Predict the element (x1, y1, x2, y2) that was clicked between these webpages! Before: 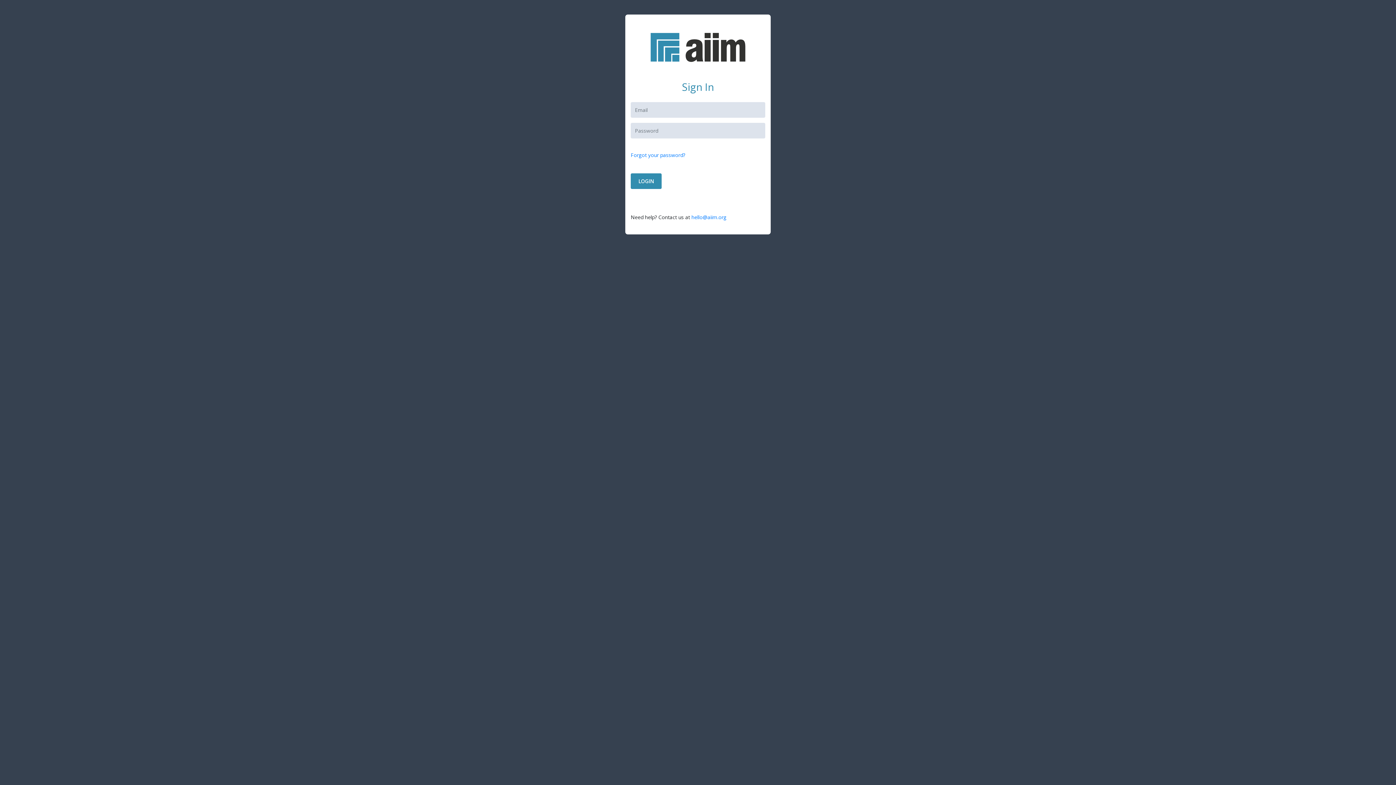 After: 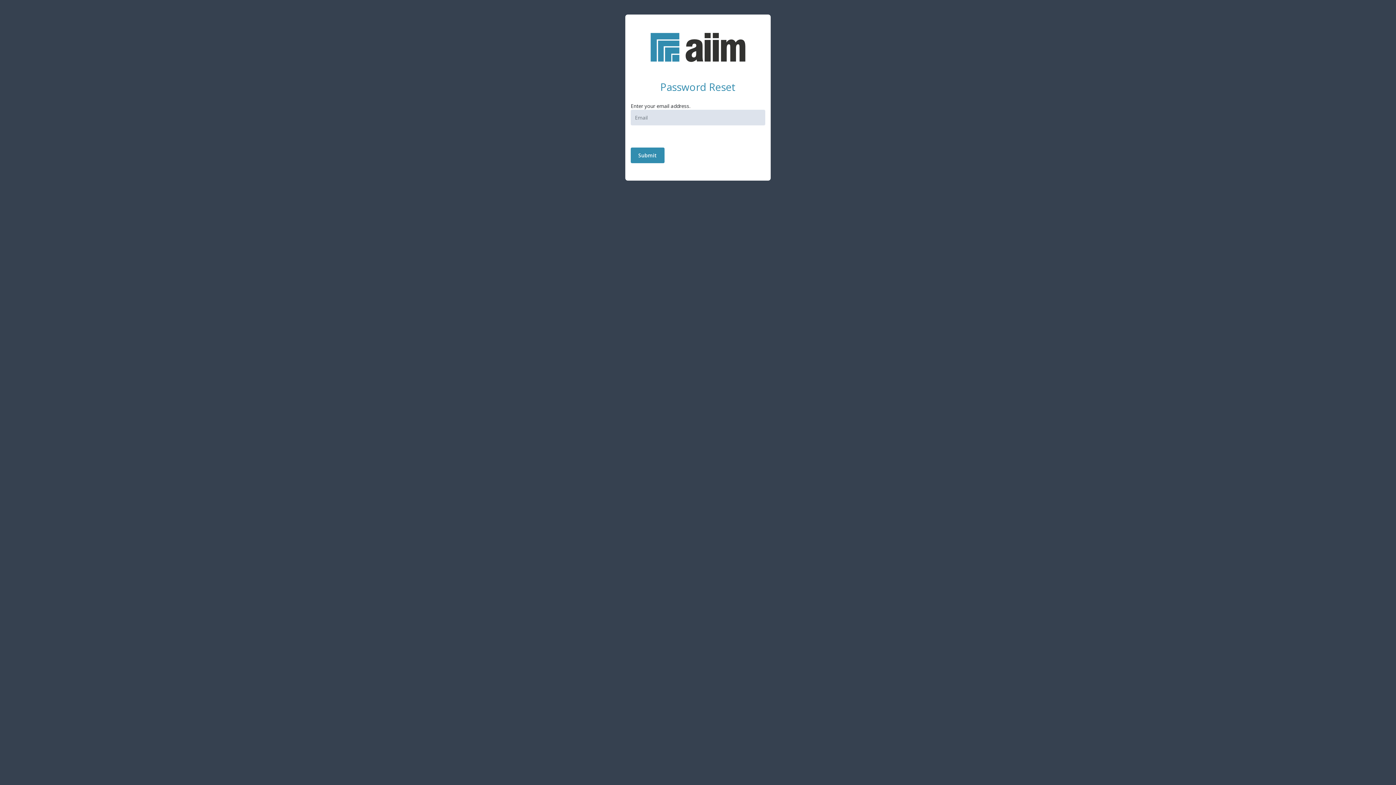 Action: bbox: (630, 151, 685, 158) label: Forgot your password?